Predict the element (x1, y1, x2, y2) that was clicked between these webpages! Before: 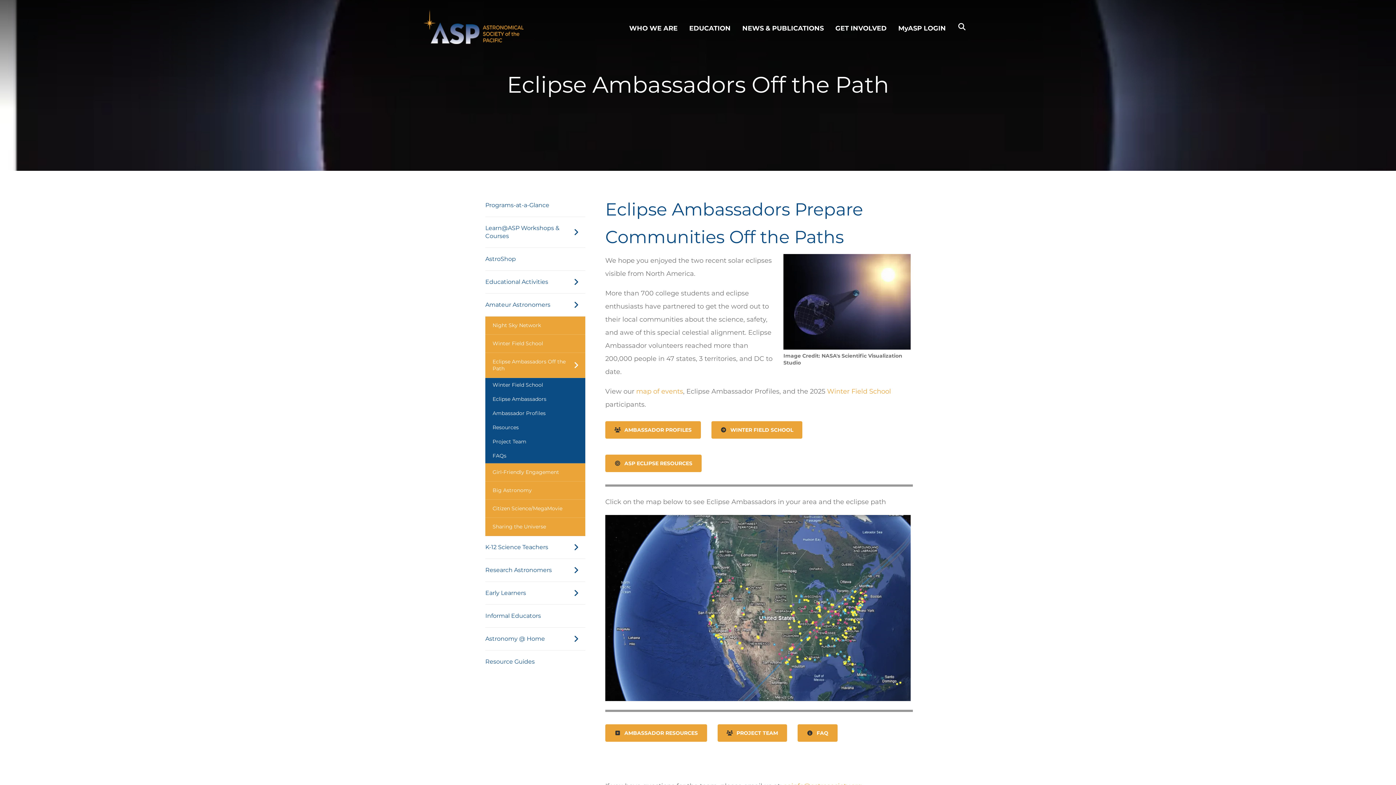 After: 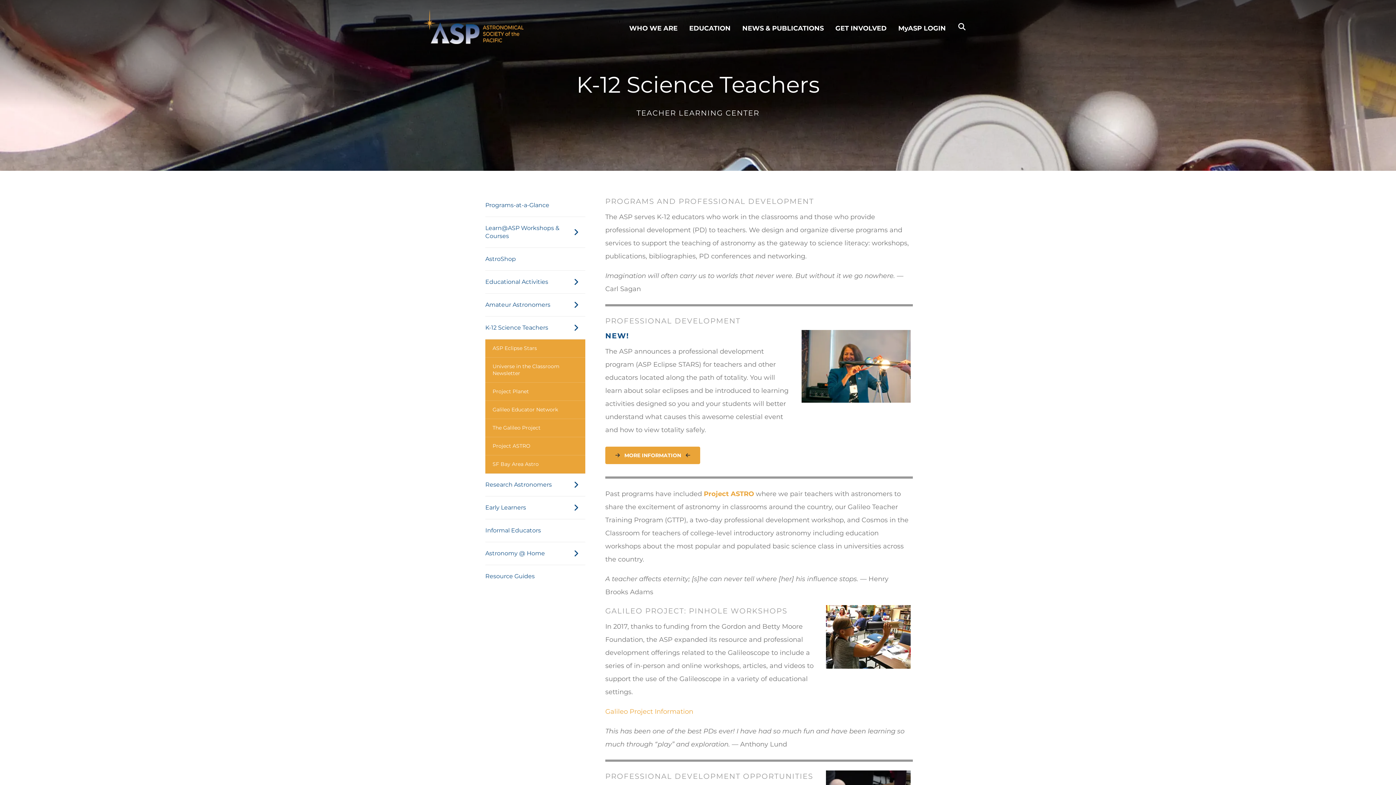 Action: label: K-12 Science Teachers bbox: (485, 536, 585, 559)